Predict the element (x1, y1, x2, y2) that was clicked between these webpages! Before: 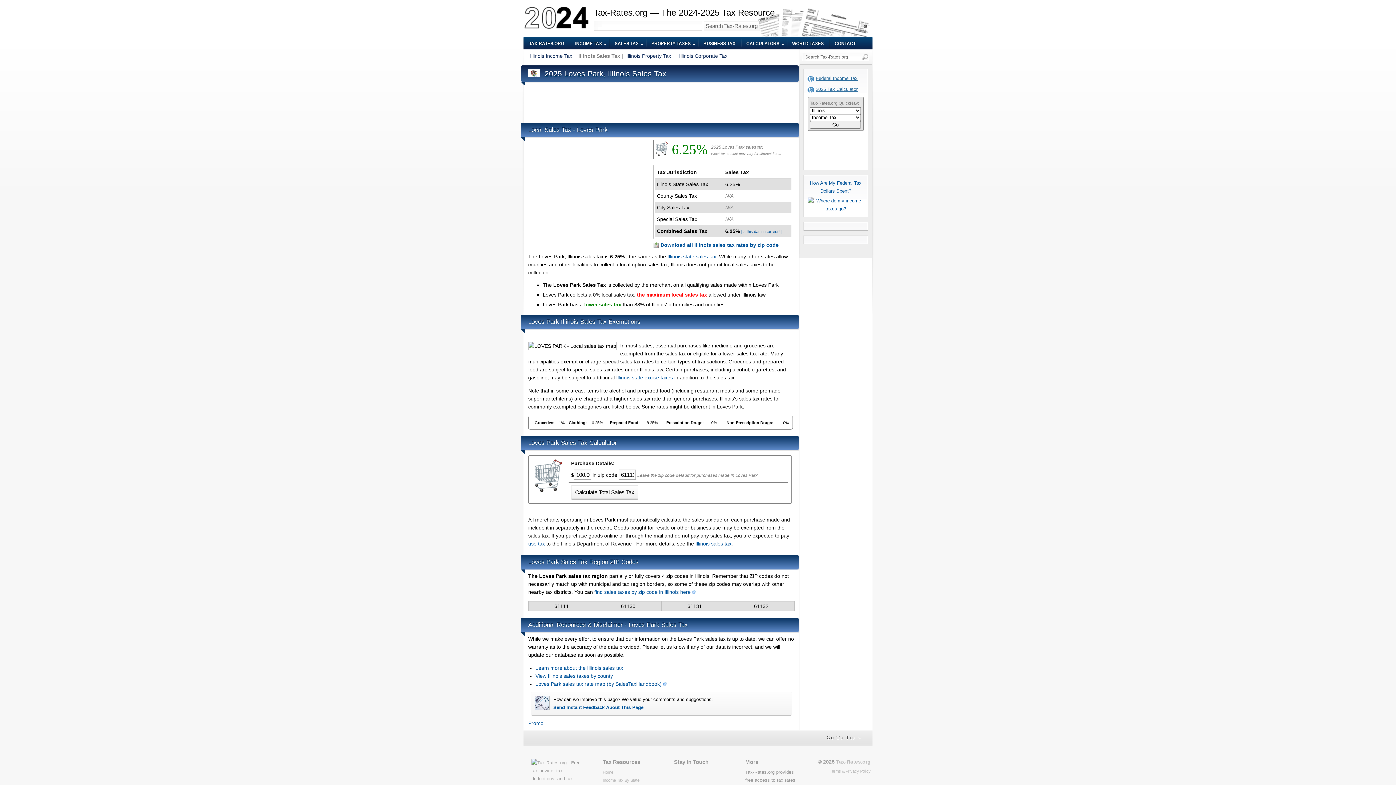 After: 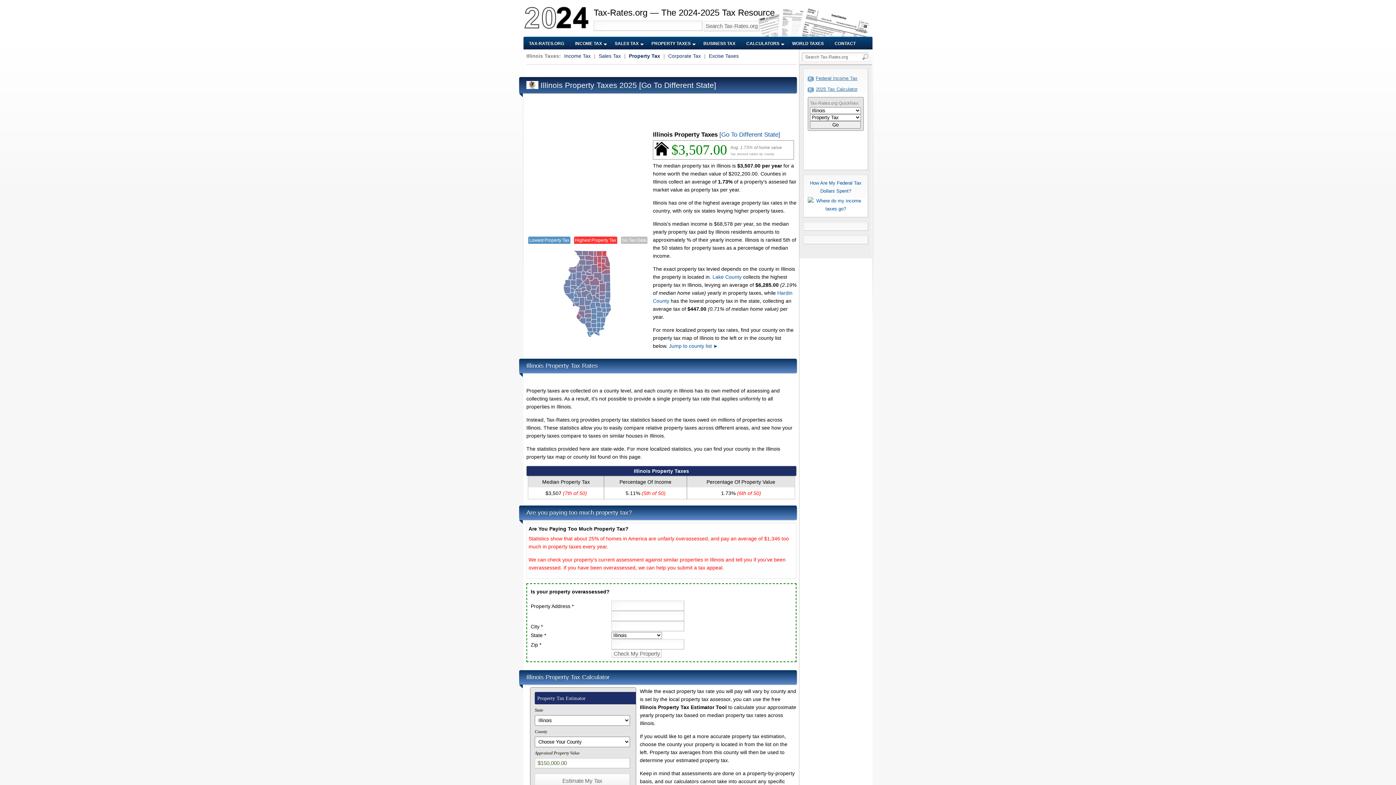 Action: bbox: (626, 53, 671, 58) label: Illinois Property Tax